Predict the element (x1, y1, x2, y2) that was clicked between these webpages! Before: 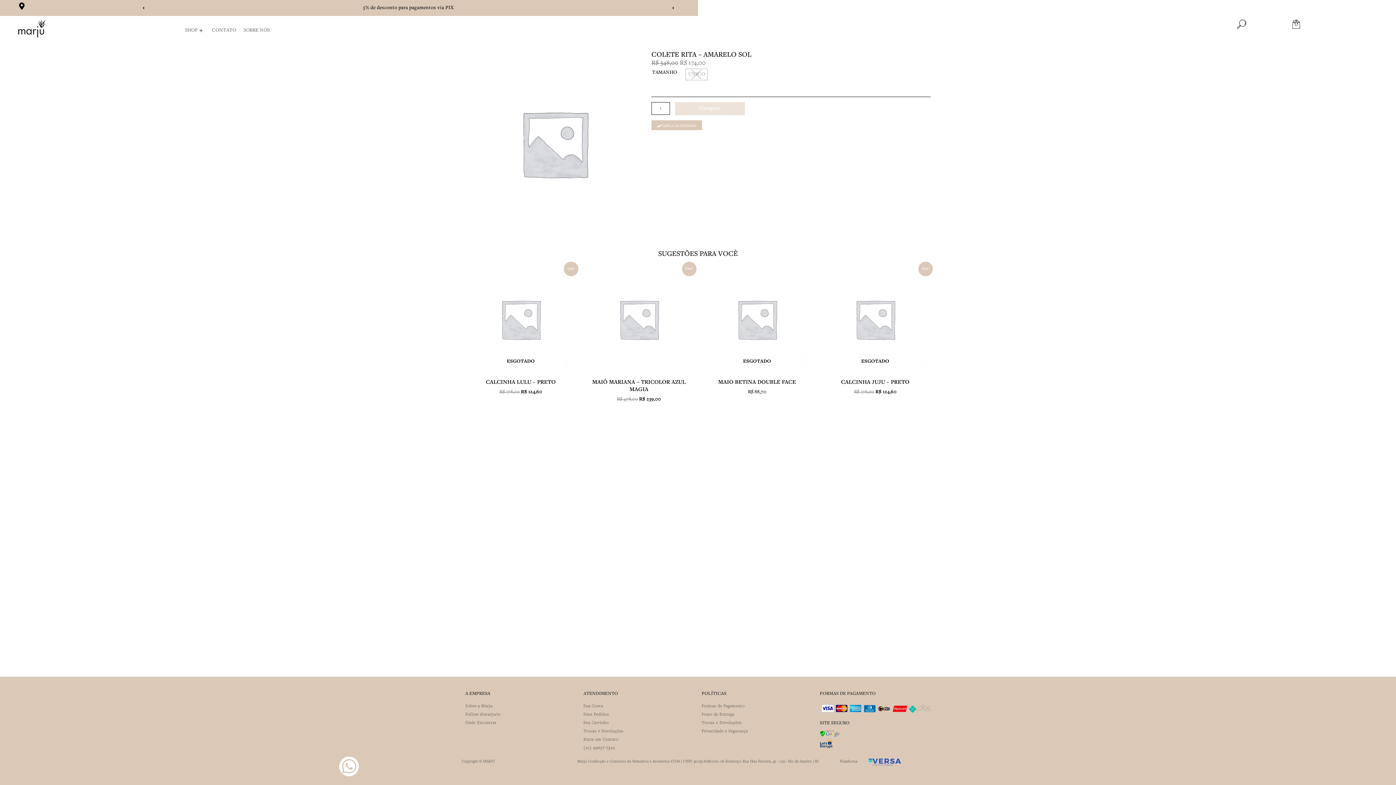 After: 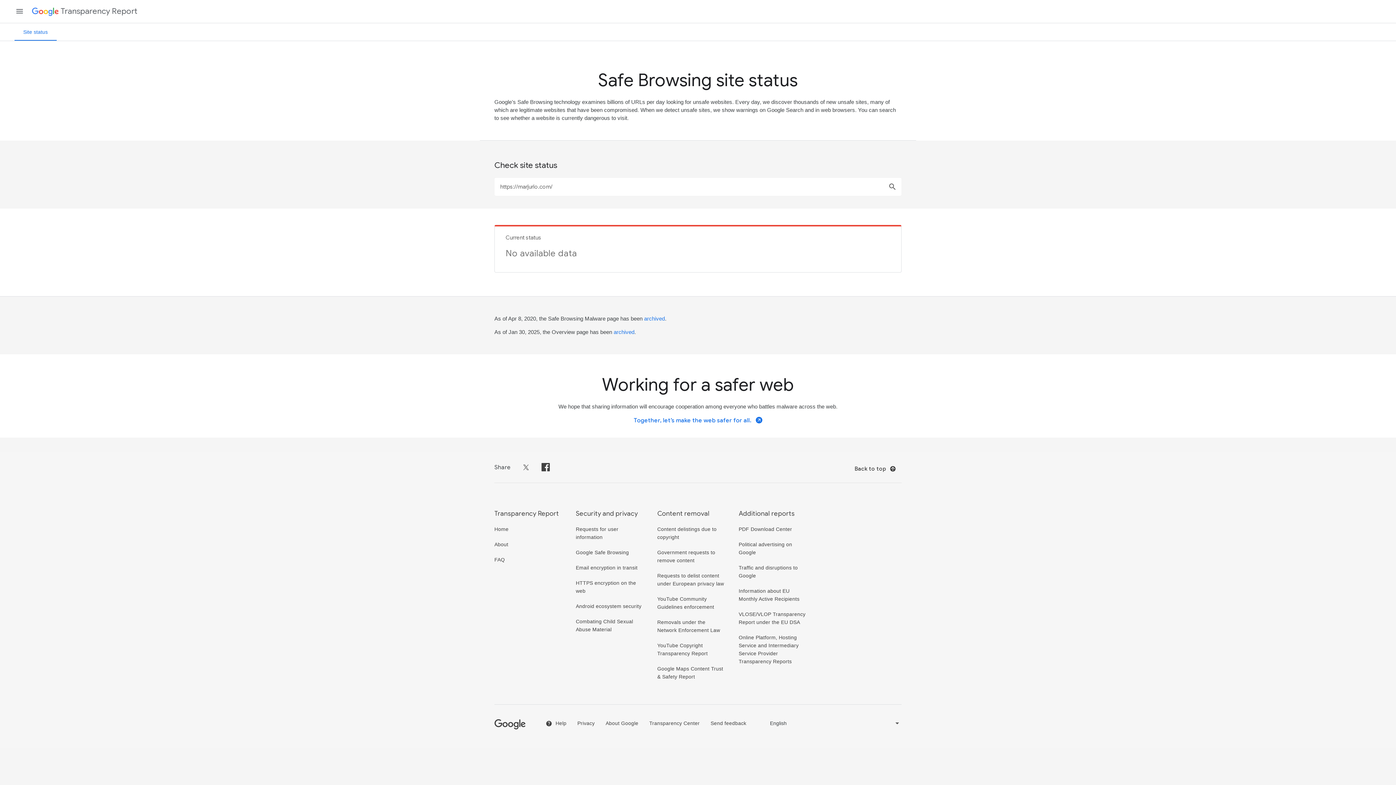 Action: bbox: (820, 730, 860, 748)